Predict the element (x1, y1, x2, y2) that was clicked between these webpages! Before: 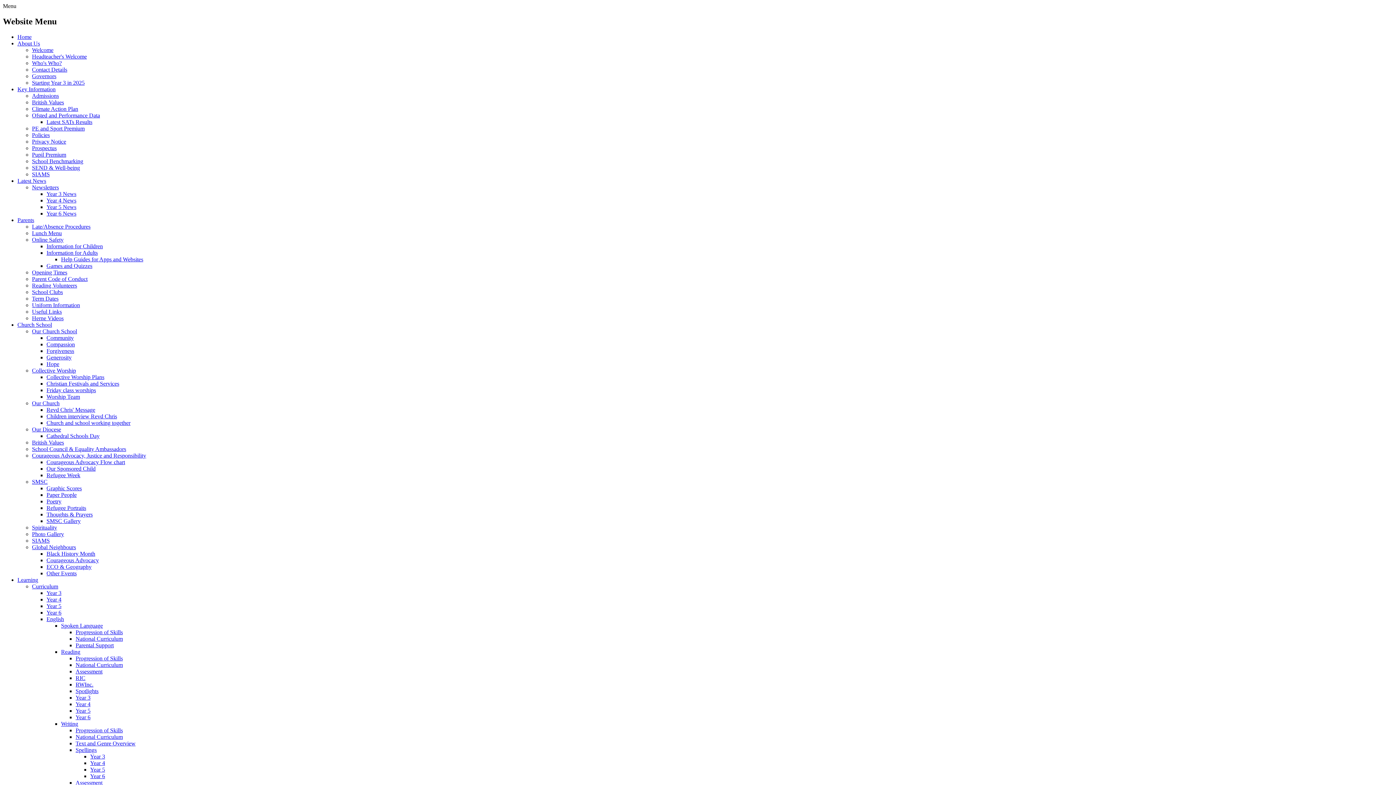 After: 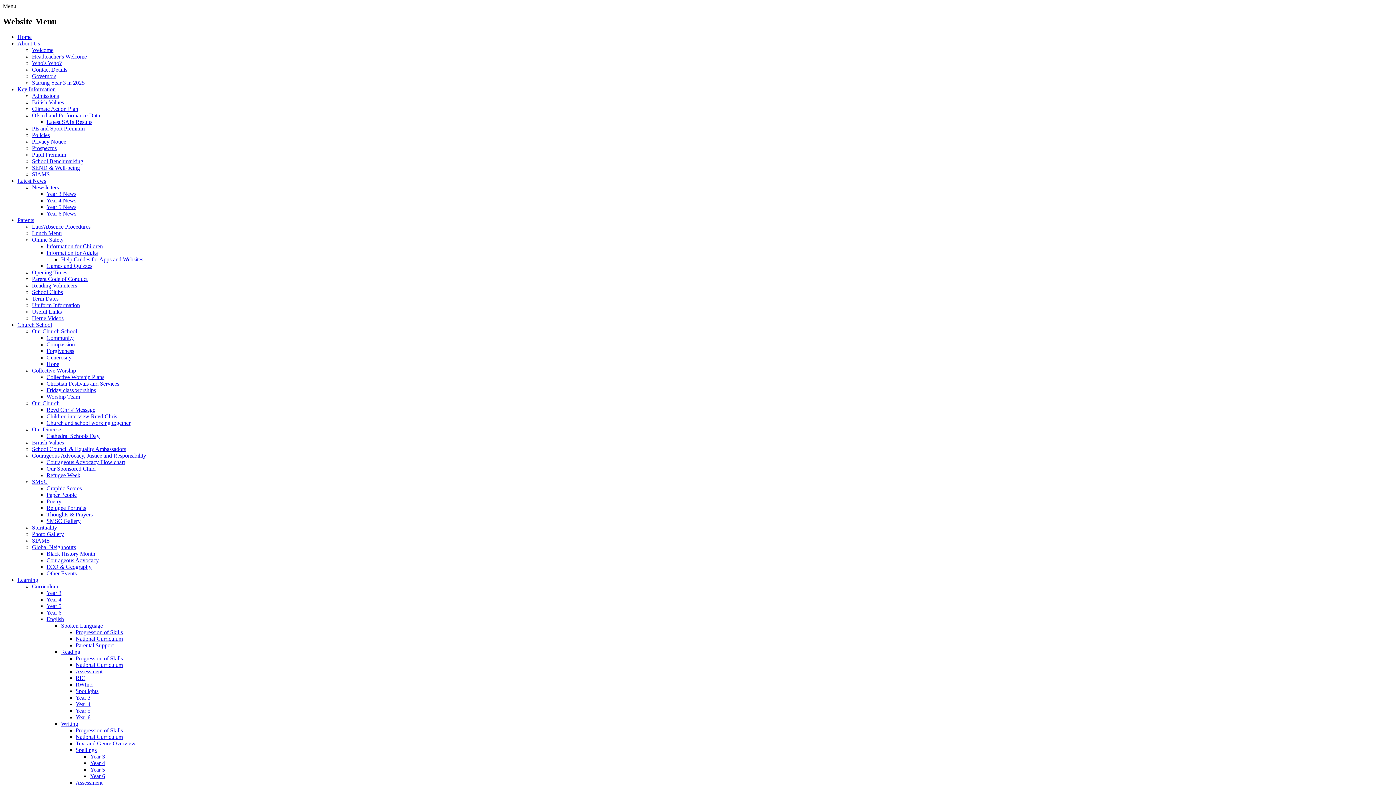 Action: label: Forgiveness bbox: (46, 347, 74, 354)